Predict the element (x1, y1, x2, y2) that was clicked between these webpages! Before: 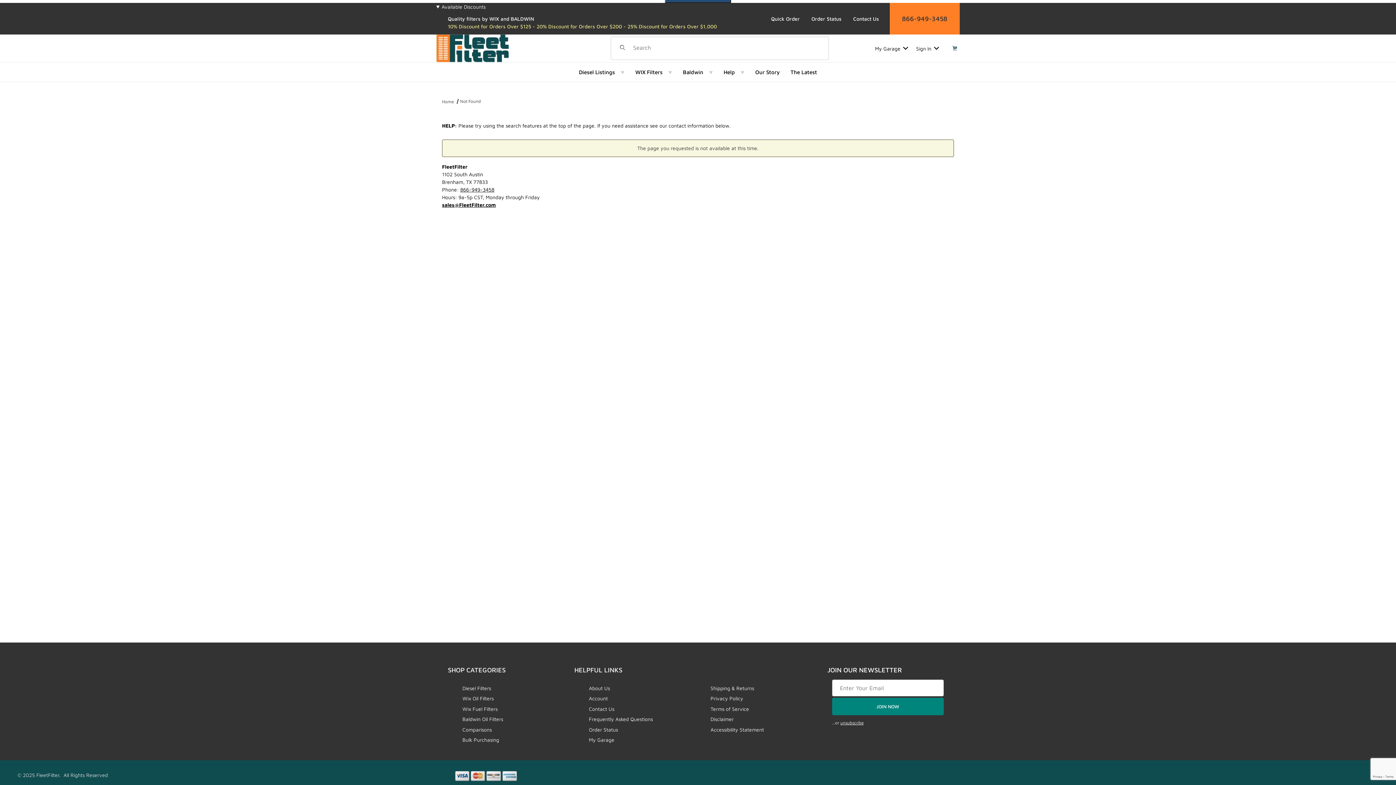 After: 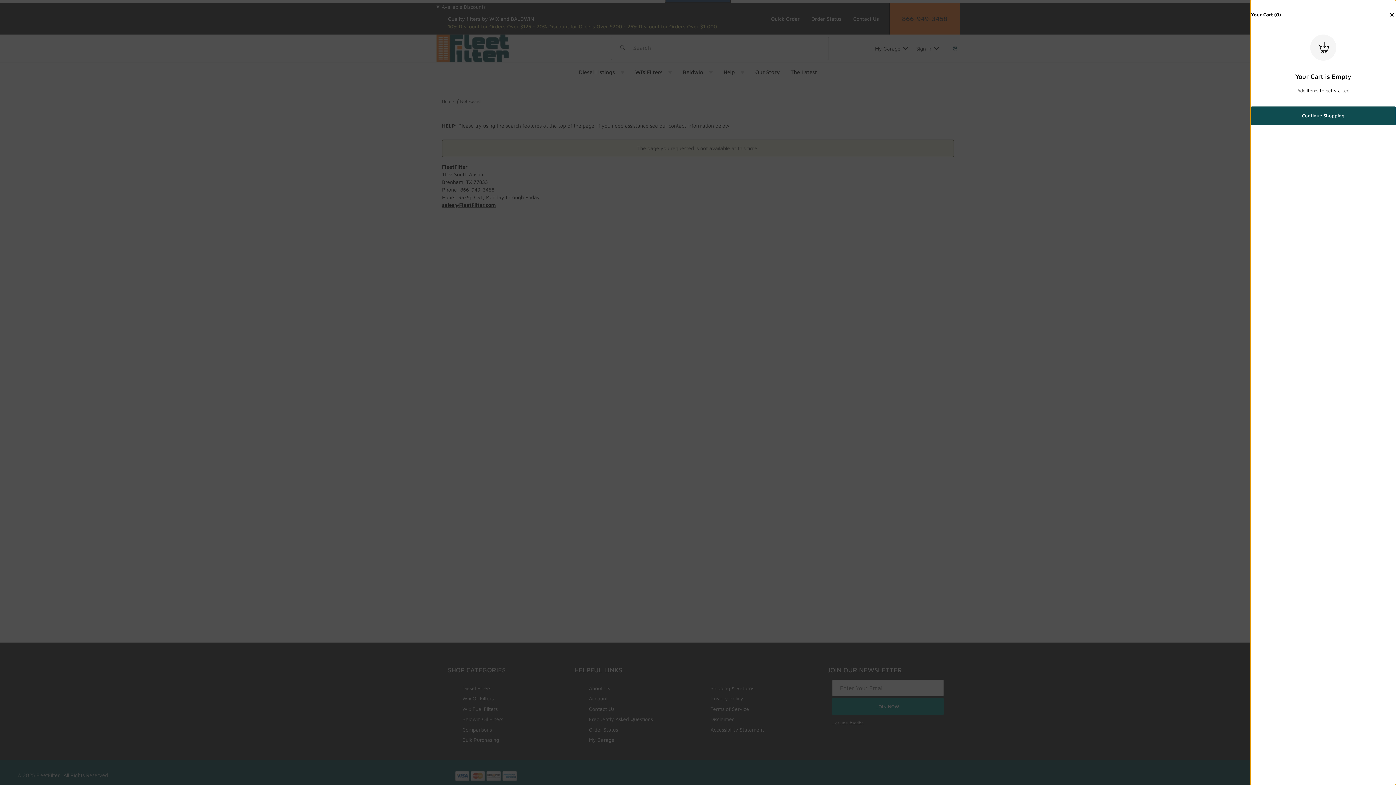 Action: bbox: (949, 42, 959, 54) label: Open Mini-Basket